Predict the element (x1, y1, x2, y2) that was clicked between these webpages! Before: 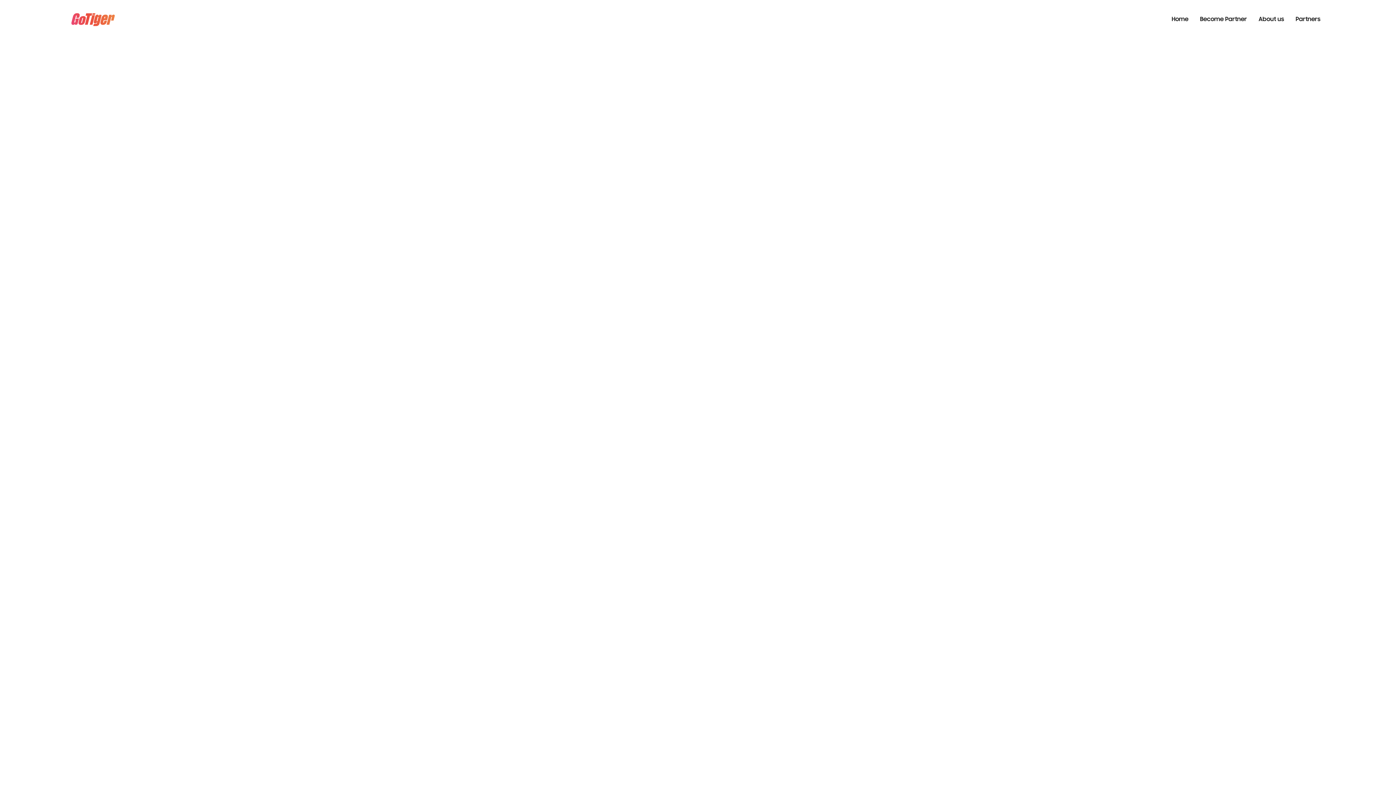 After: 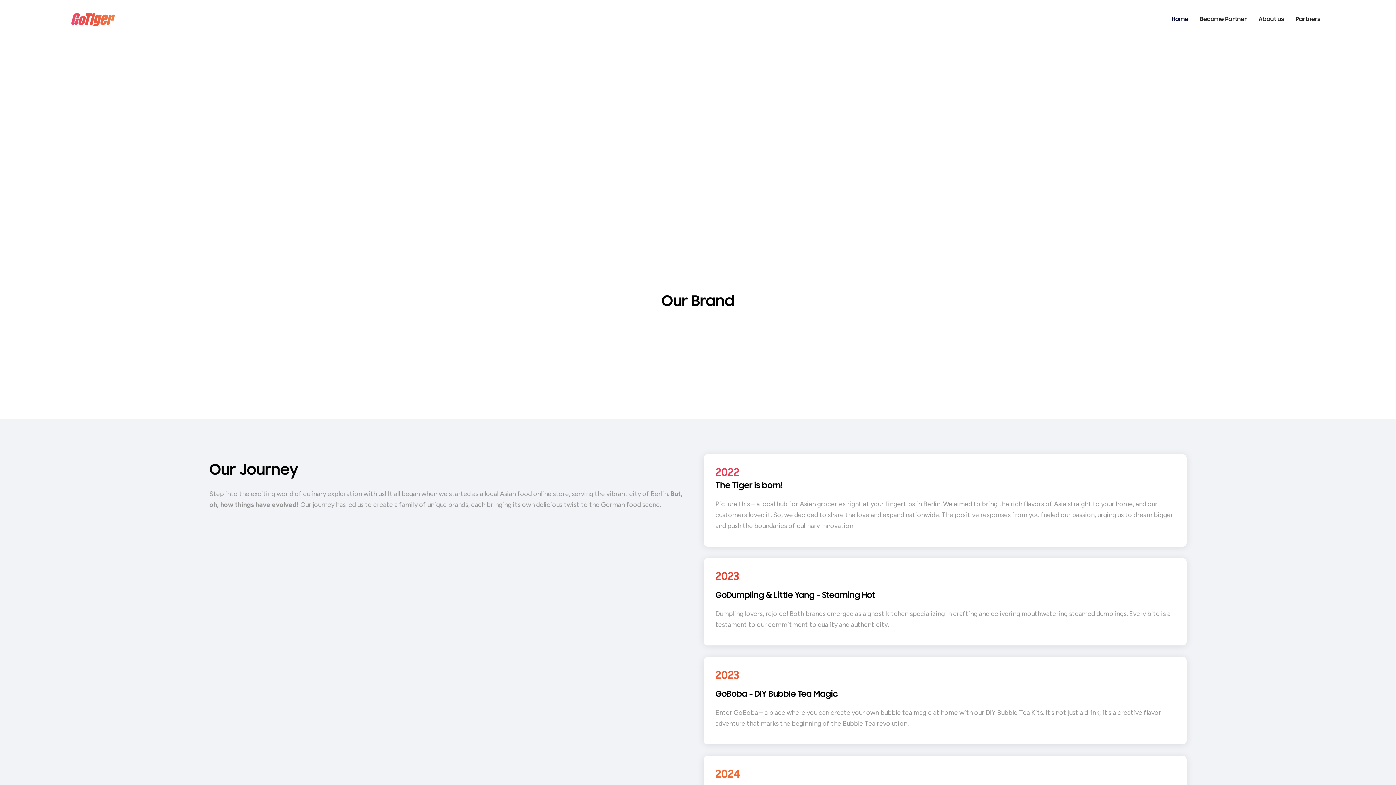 Action: bbox: (1166, 7, 1194, 32) label: Home